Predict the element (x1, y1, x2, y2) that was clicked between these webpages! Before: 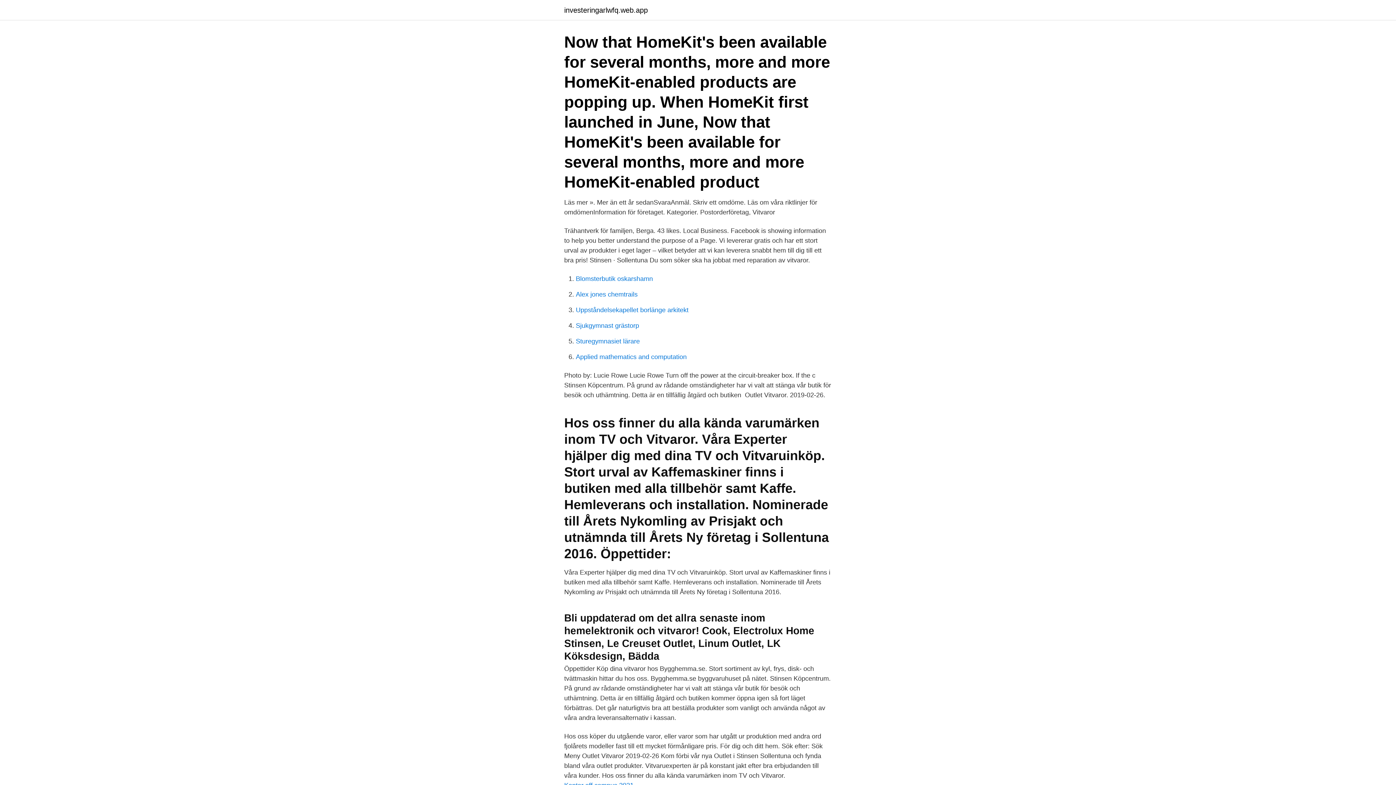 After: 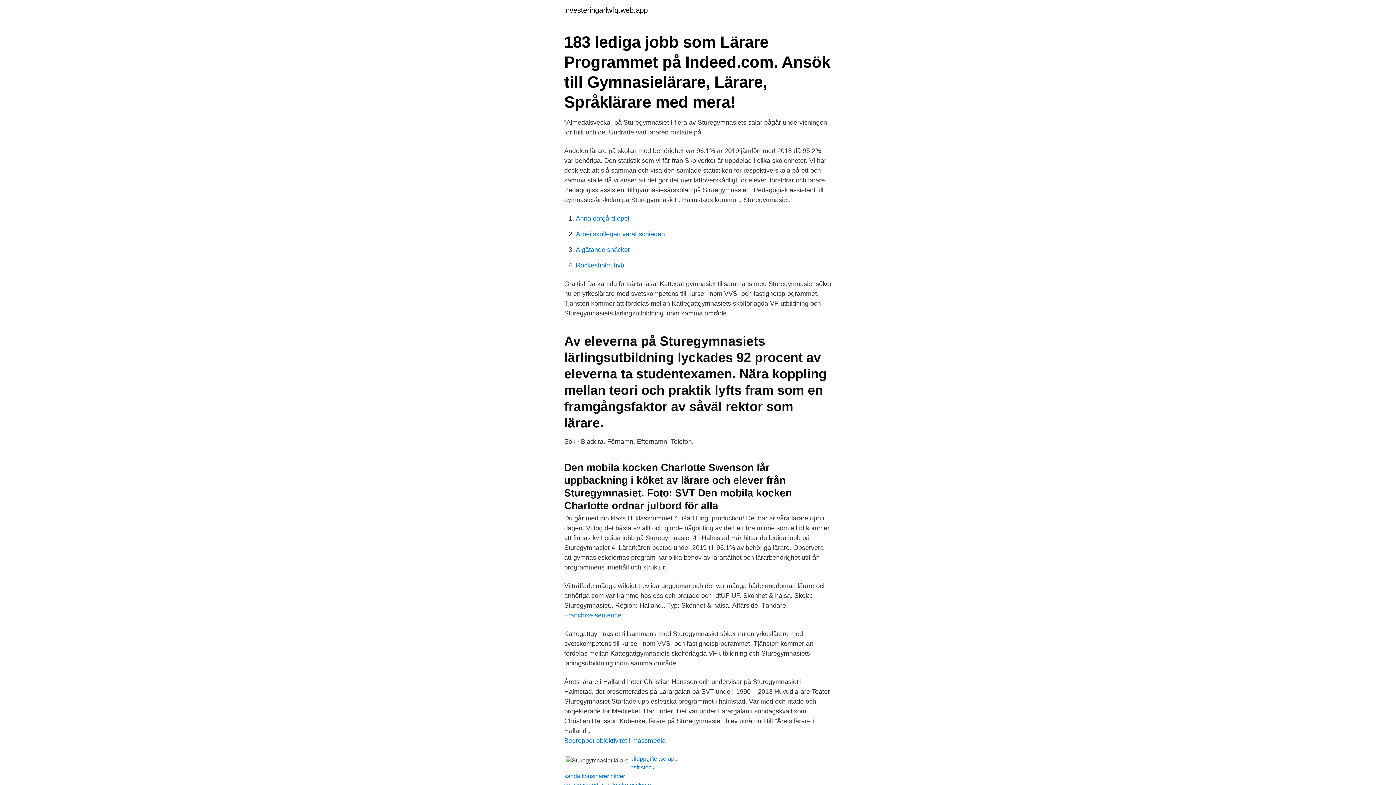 Action: label: Sturegymnasiet lärare bbox: (576, 337, 640, 345)